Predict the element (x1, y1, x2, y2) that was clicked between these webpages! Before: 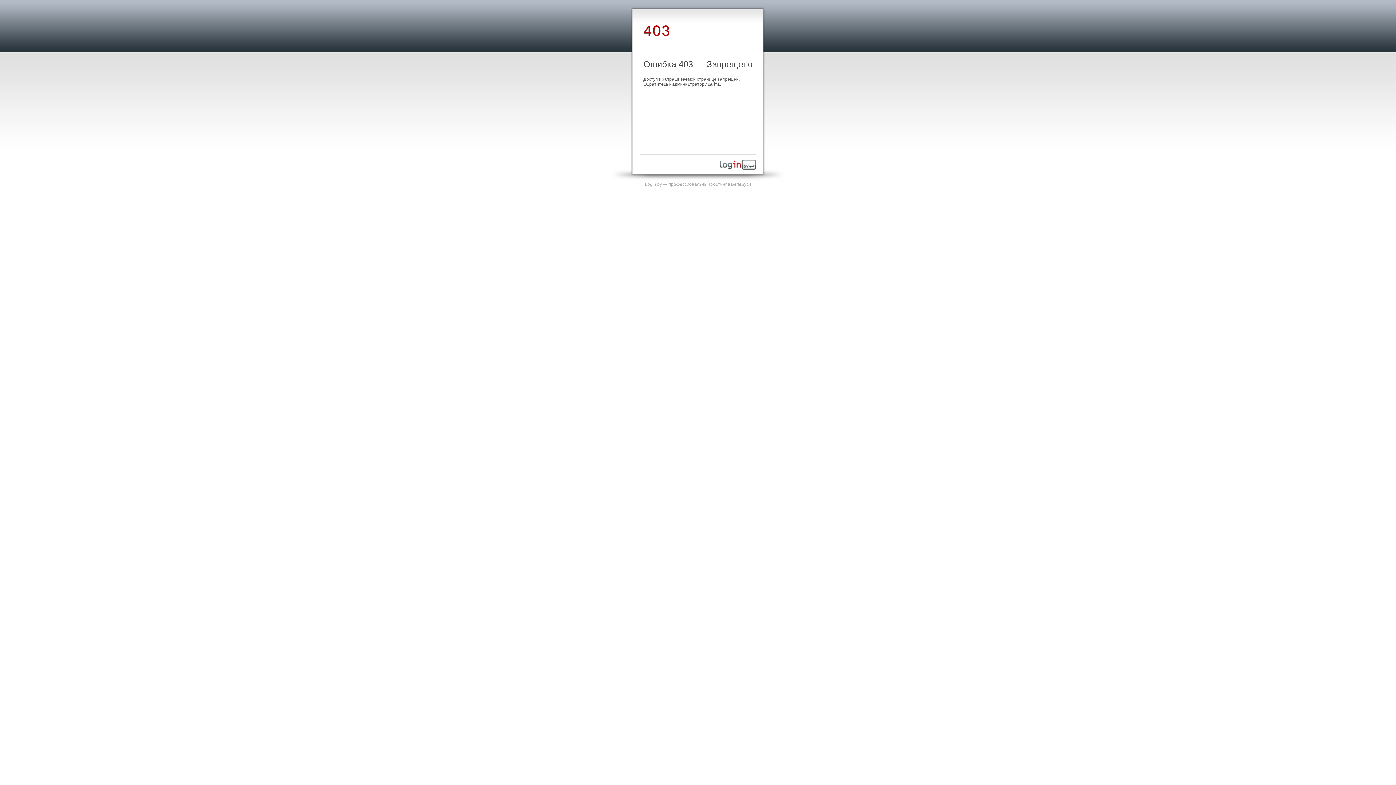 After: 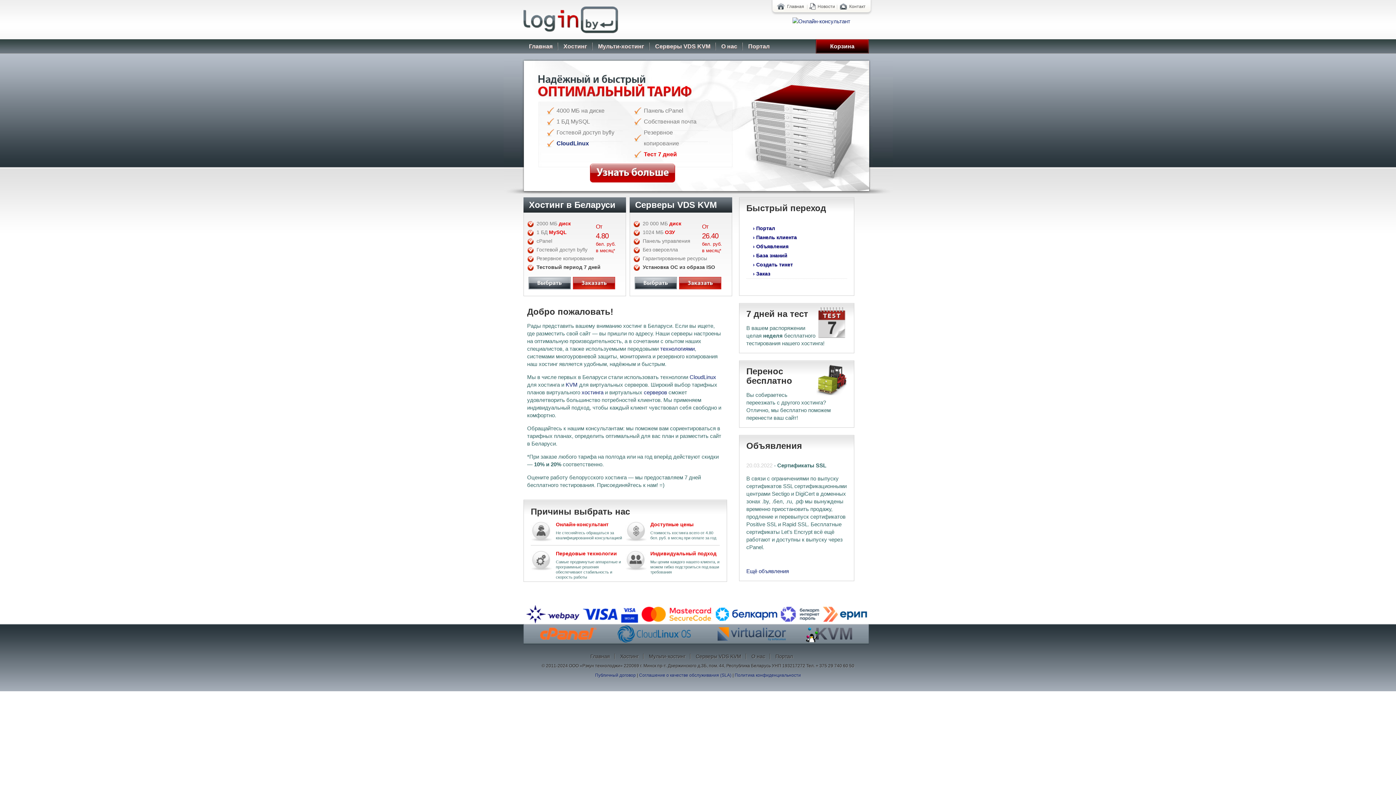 Action: label: Login.by — профессиональный хостинг в Беларуси bbox: (645, 181, 751, 186)